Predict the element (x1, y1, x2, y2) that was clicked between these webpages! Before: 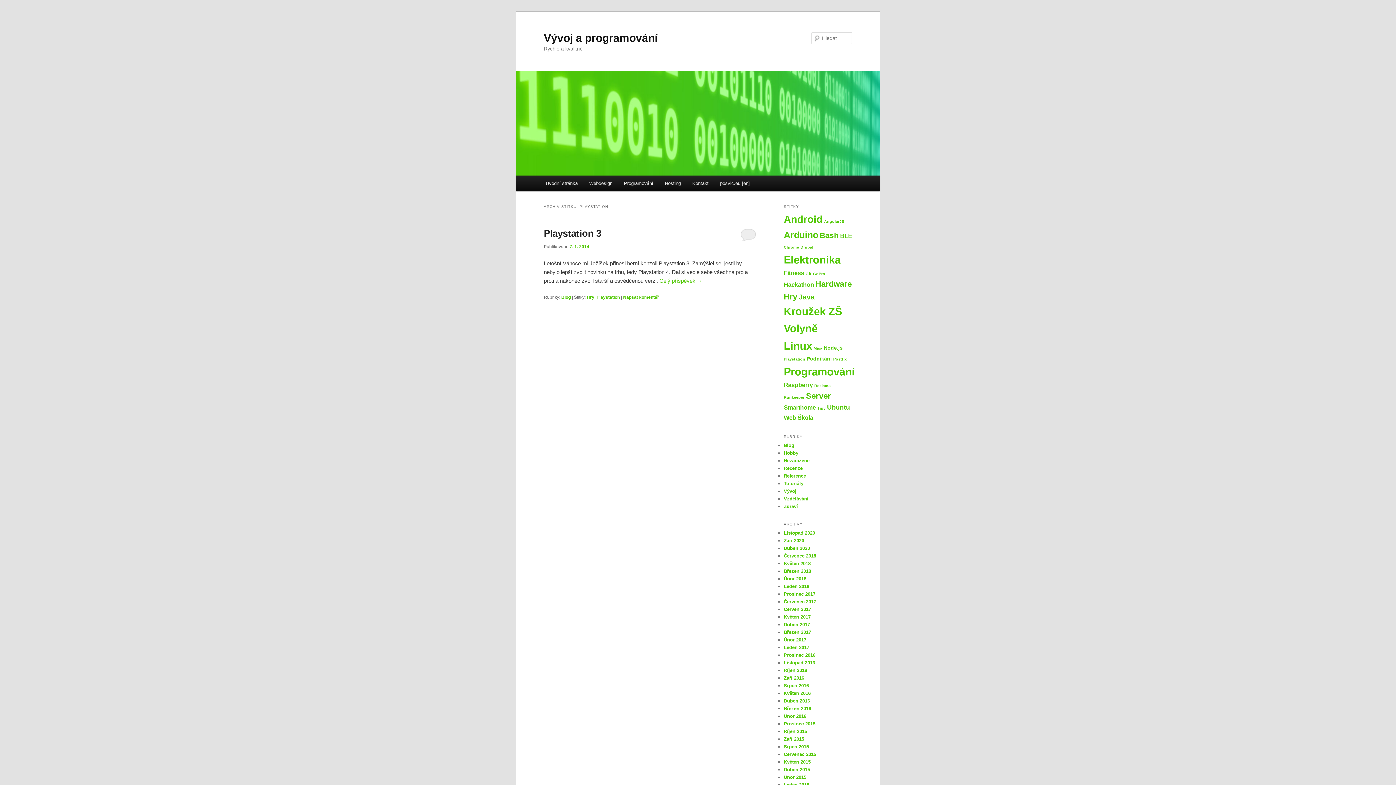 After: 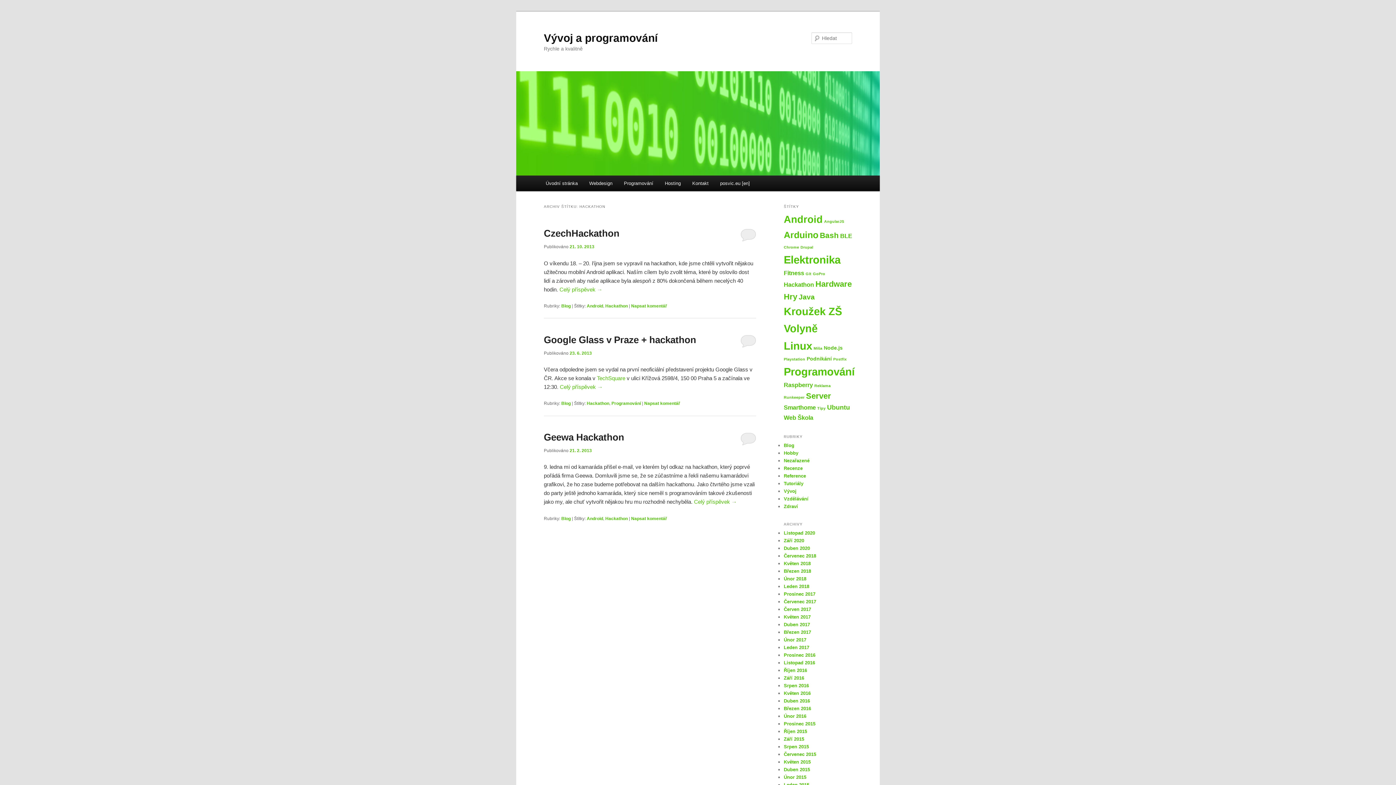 Action: bbox: (784, 281, 814, 288) label: Hackathon (3 položky)